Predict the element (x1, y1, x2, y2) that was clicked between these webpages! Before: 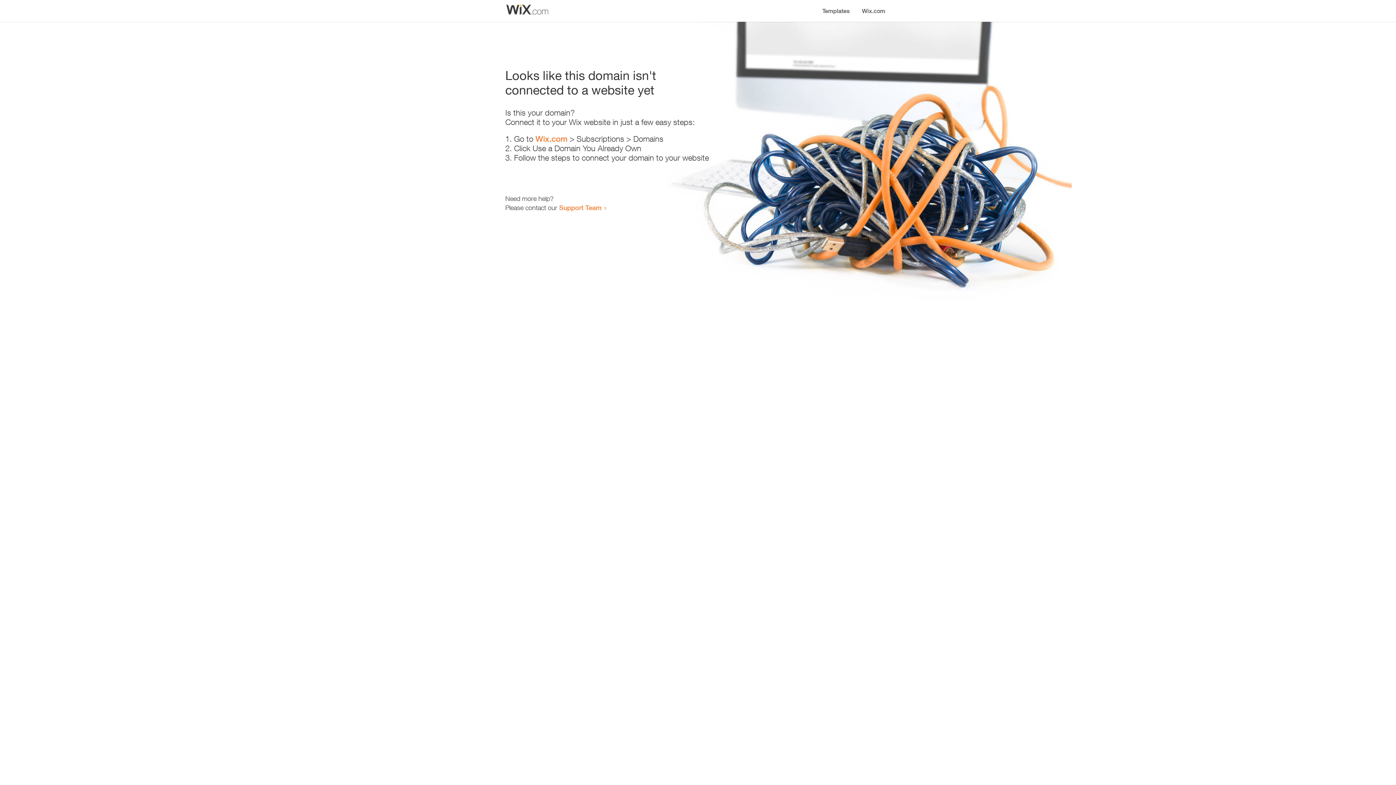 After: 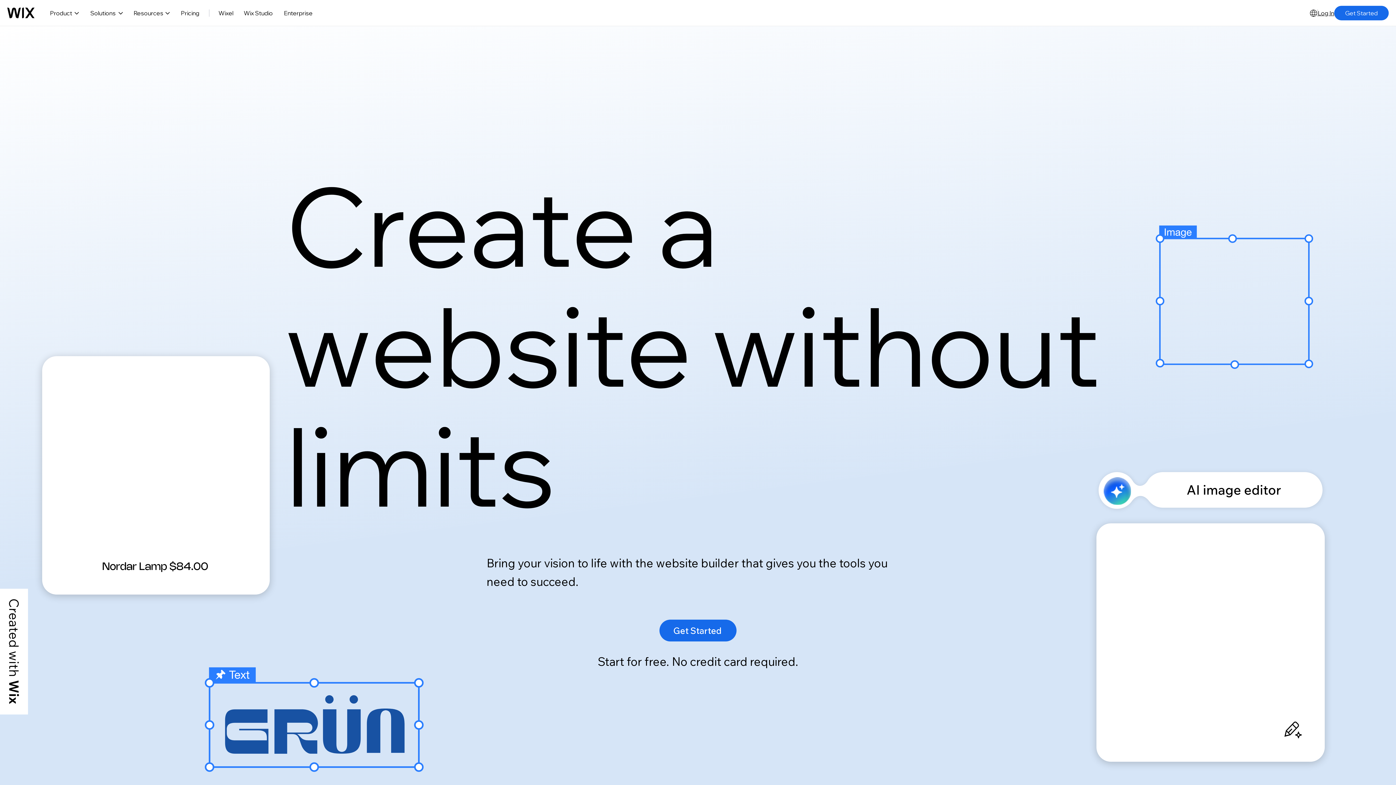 Action: bbox: (856, 0, 890, 14) label: Wix.com